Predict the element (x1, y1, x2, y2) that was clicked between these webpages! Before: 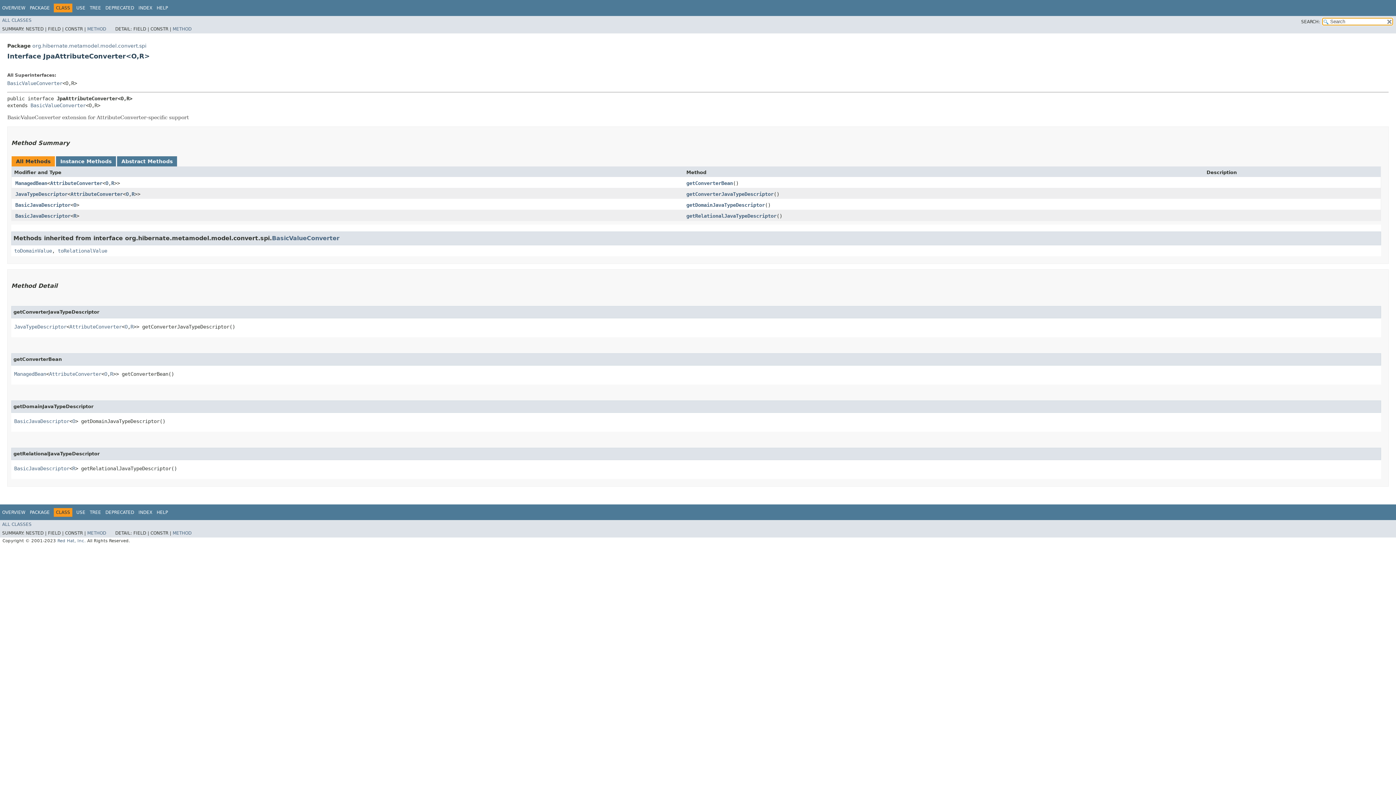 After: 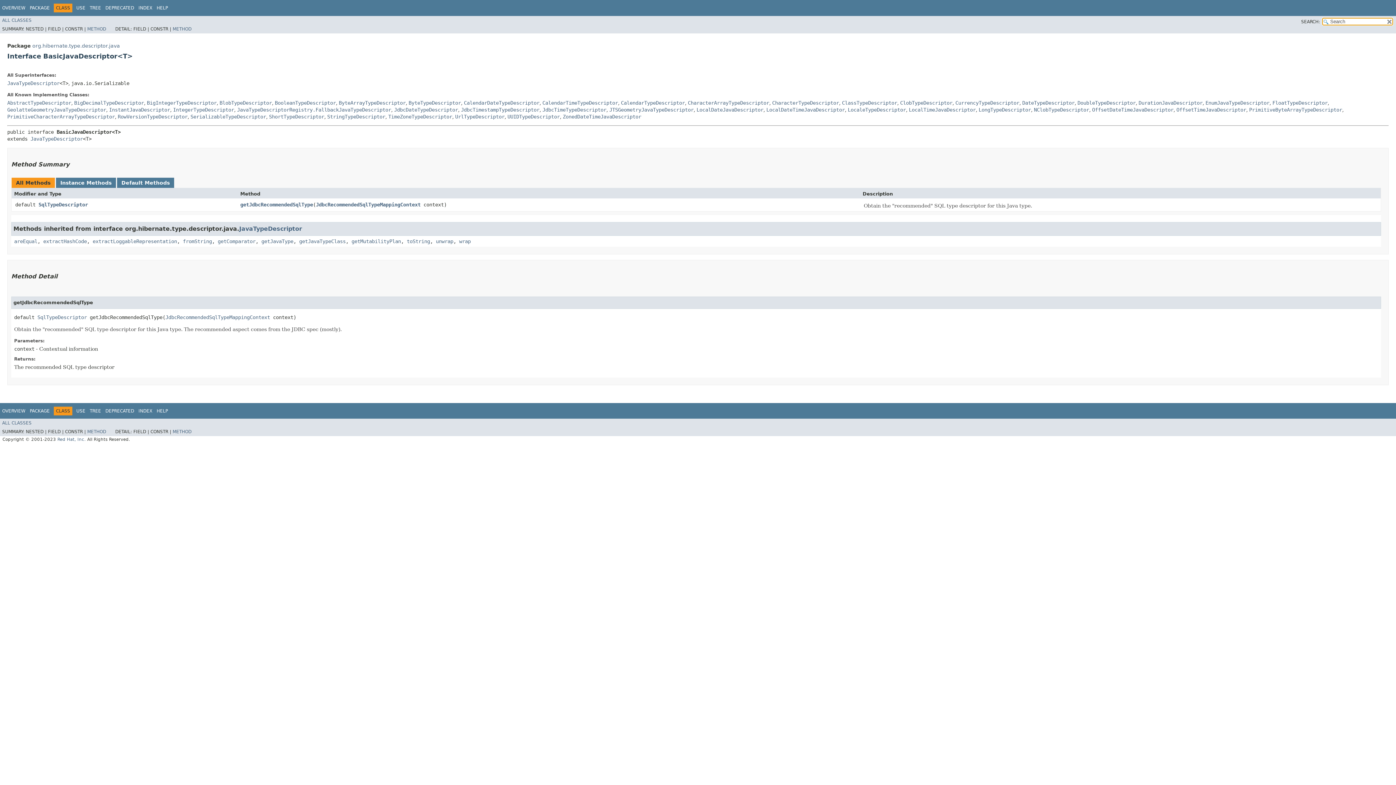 Action: label: BasicJavaDescriptor bbox: (15, 212, 70, 218)